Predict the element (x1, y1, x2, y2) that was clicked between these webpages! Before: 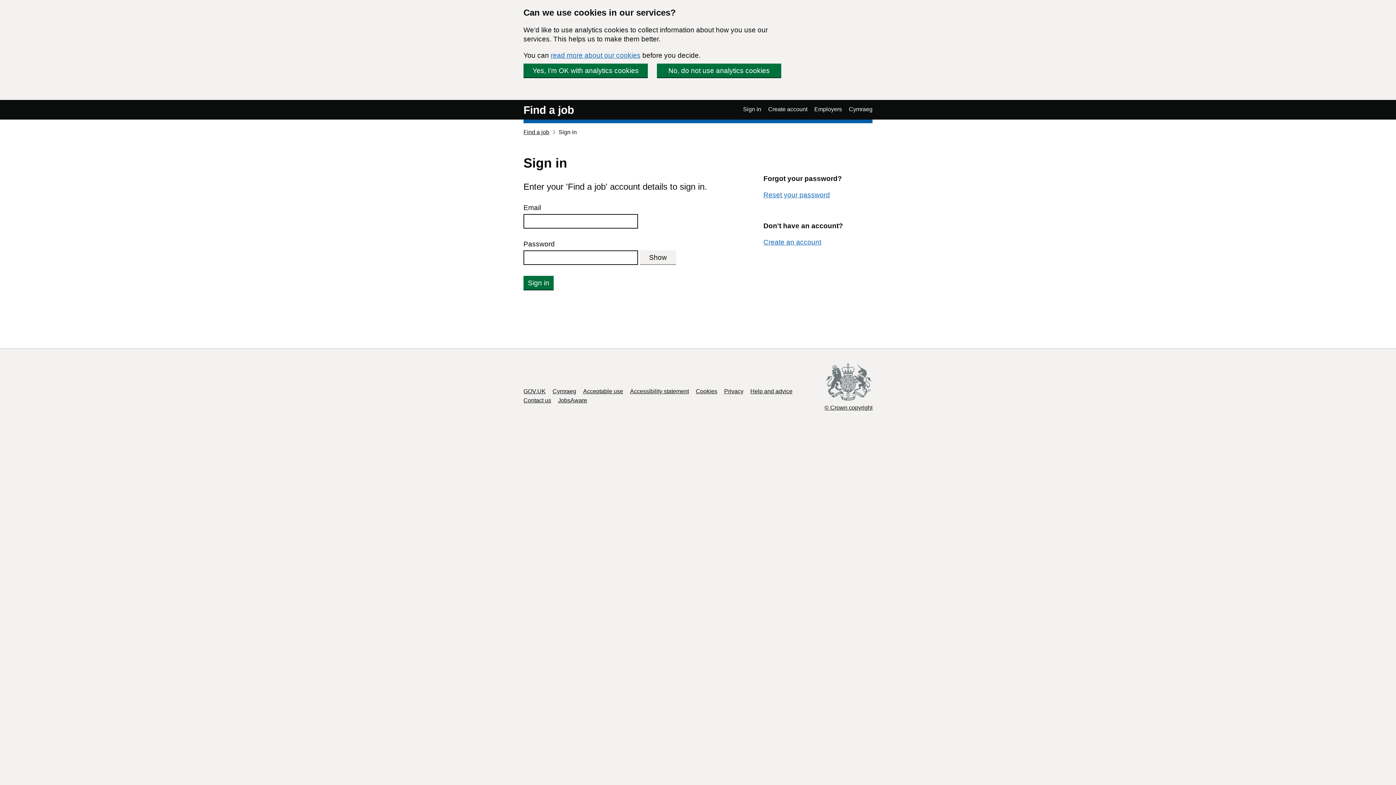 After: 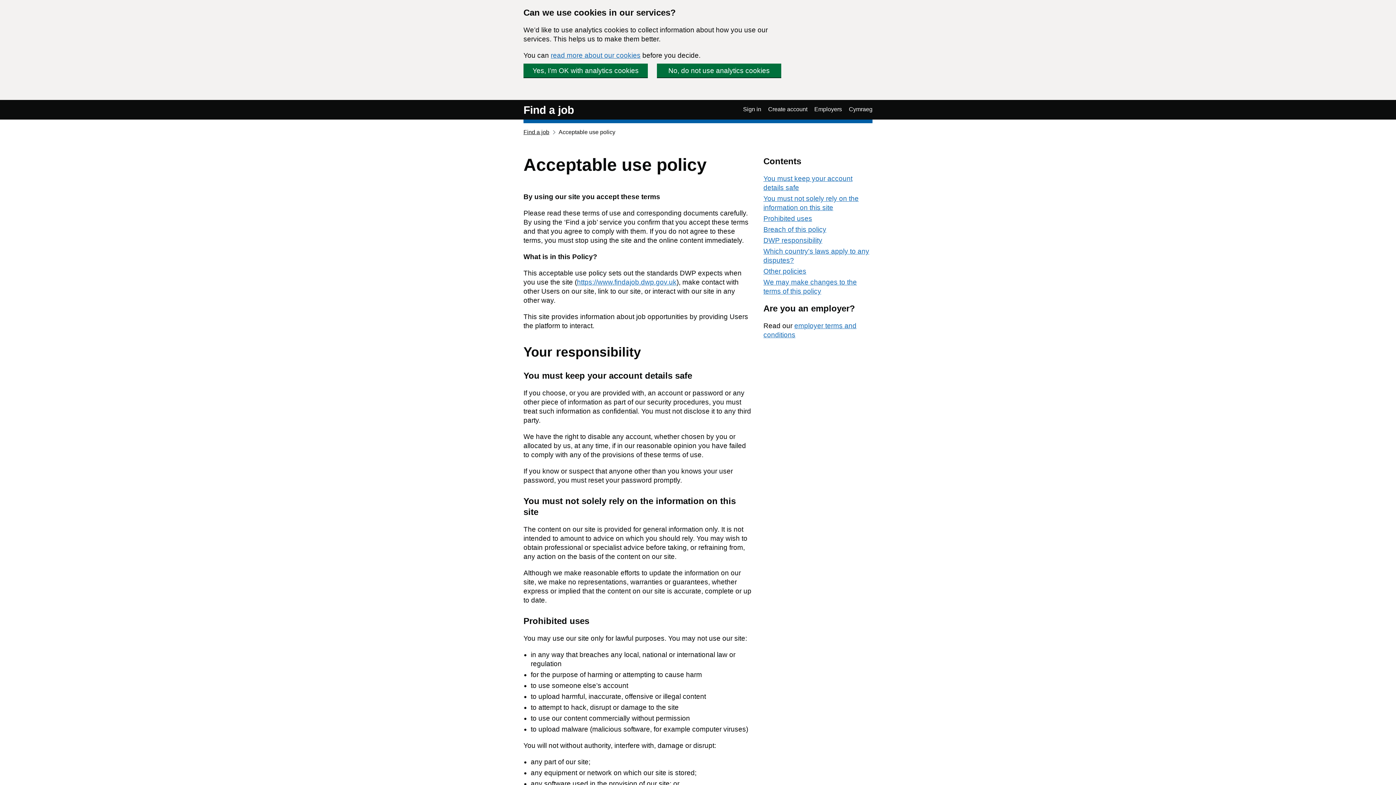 Action: label: Acceptable use bbox: (583, 388, 623, 394)